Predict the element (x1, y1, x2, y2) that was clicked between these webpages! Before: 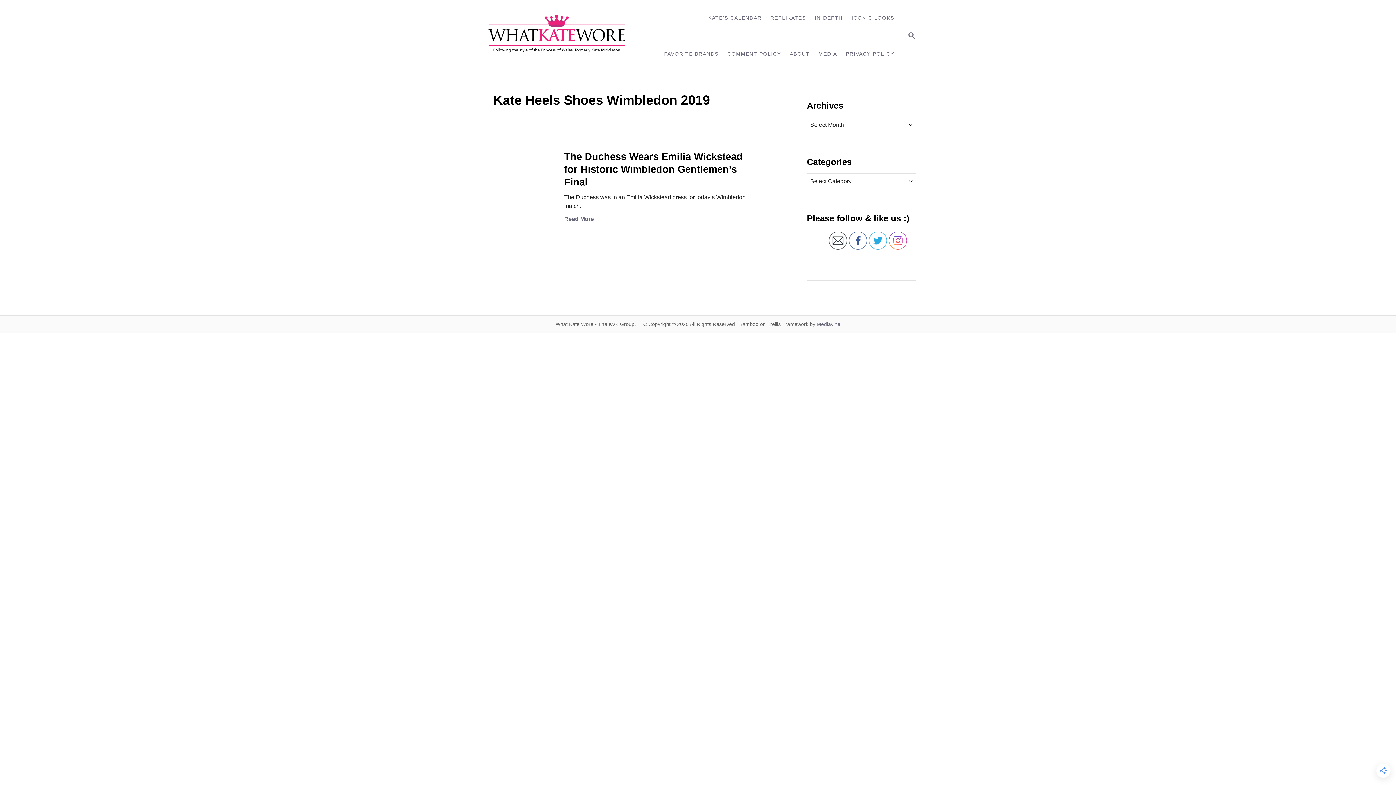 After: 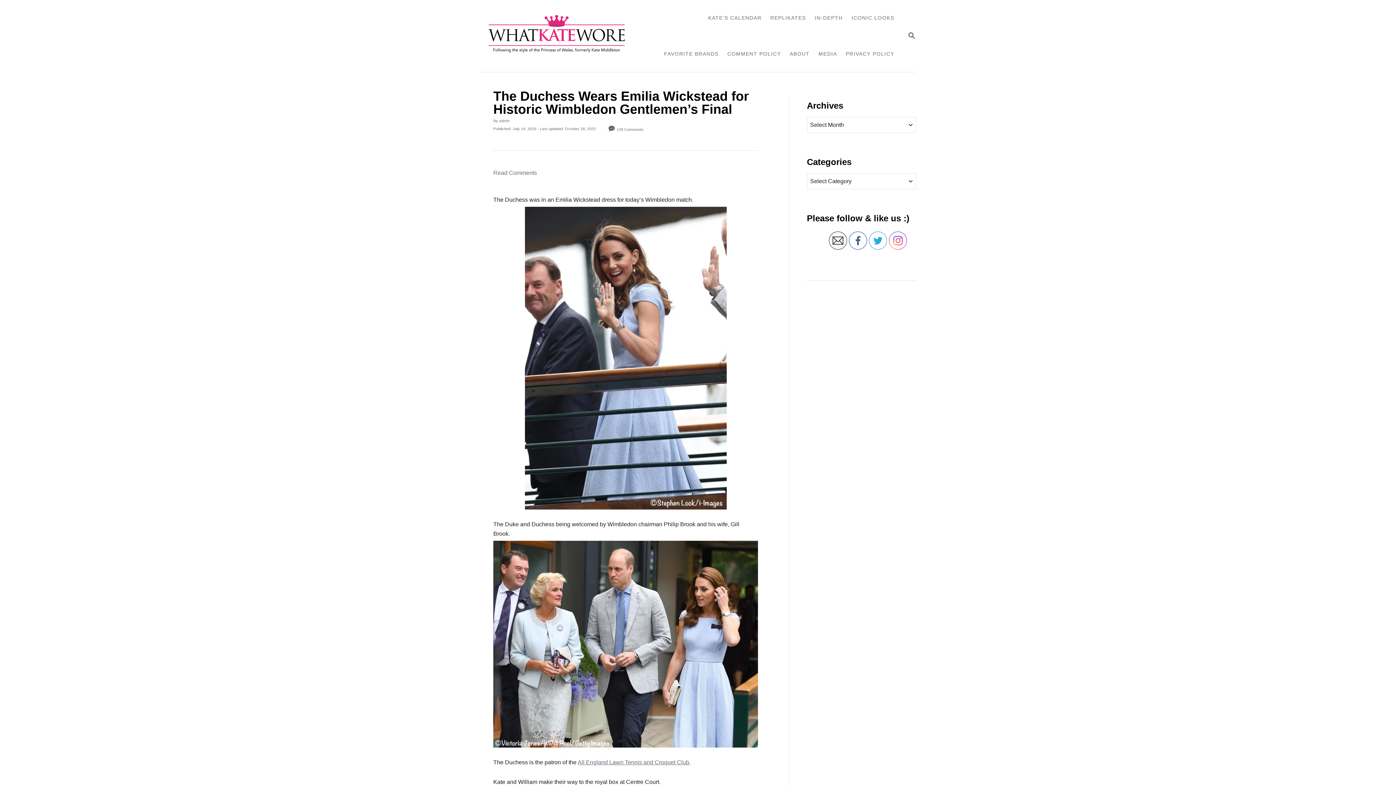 Action: label: The Duchess Wears Emilia Wickstead for Historic Wimbledon Gentlemen’s Final bbox: (564, 151, 742, 187)